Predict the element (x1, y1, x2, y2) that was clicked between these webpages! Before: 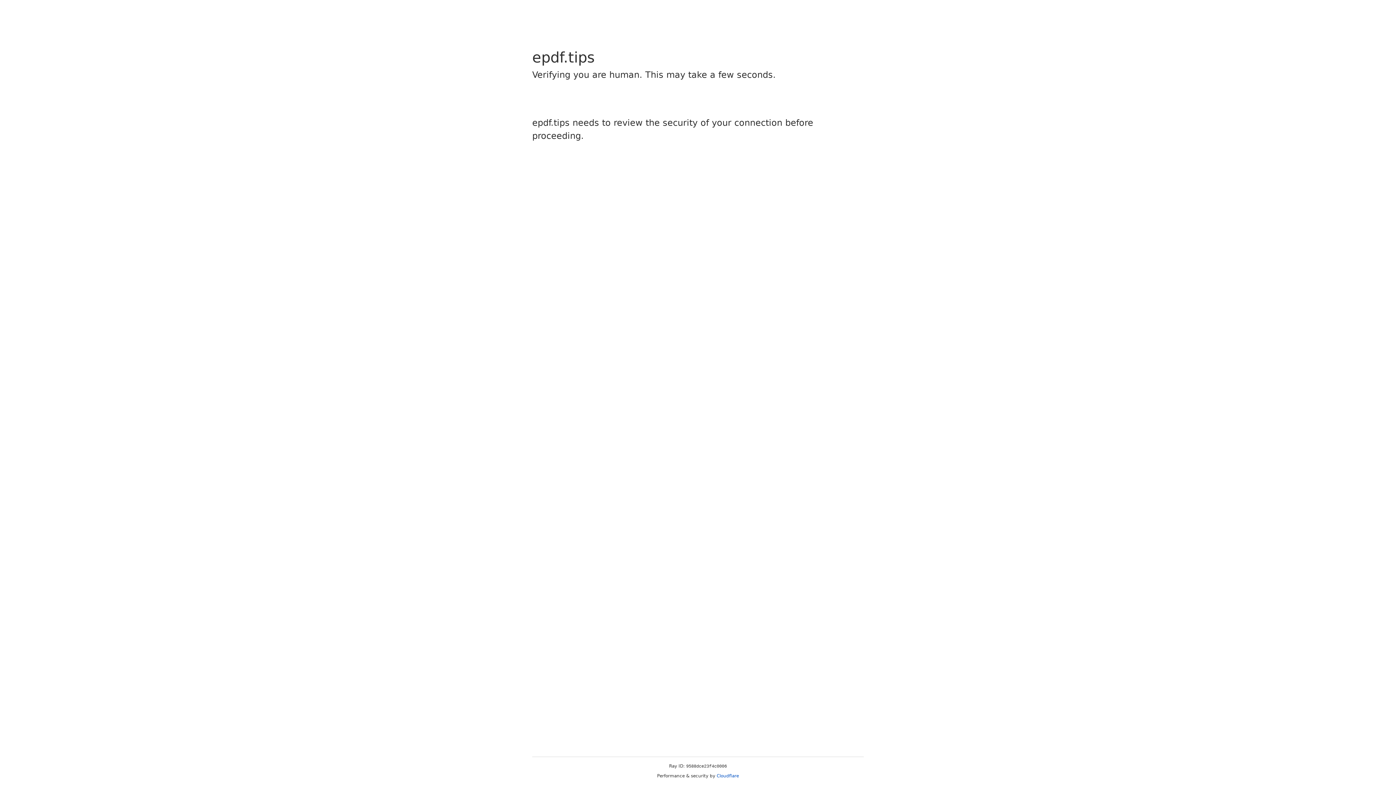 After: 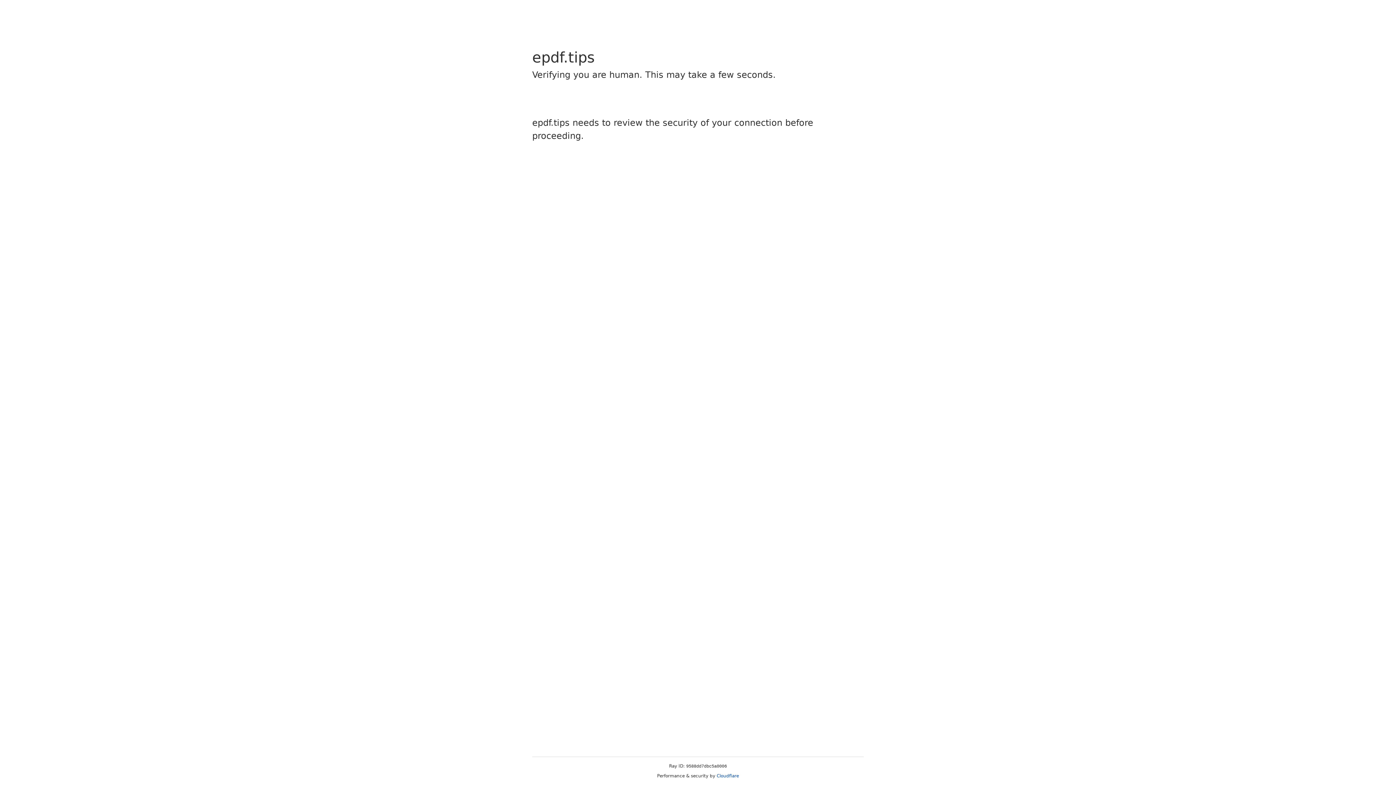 Action: label: Cloudflare bbox: (716, 773, 739, 778)